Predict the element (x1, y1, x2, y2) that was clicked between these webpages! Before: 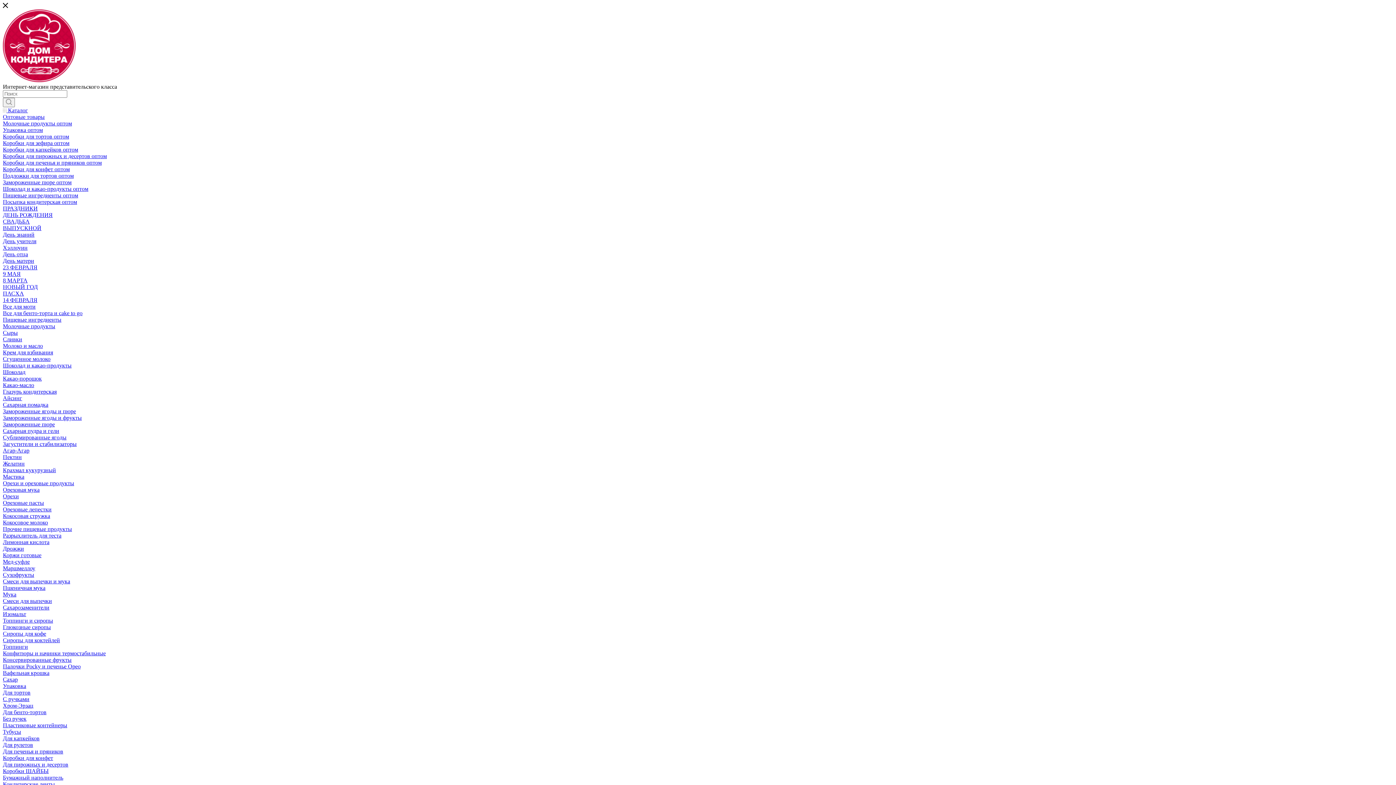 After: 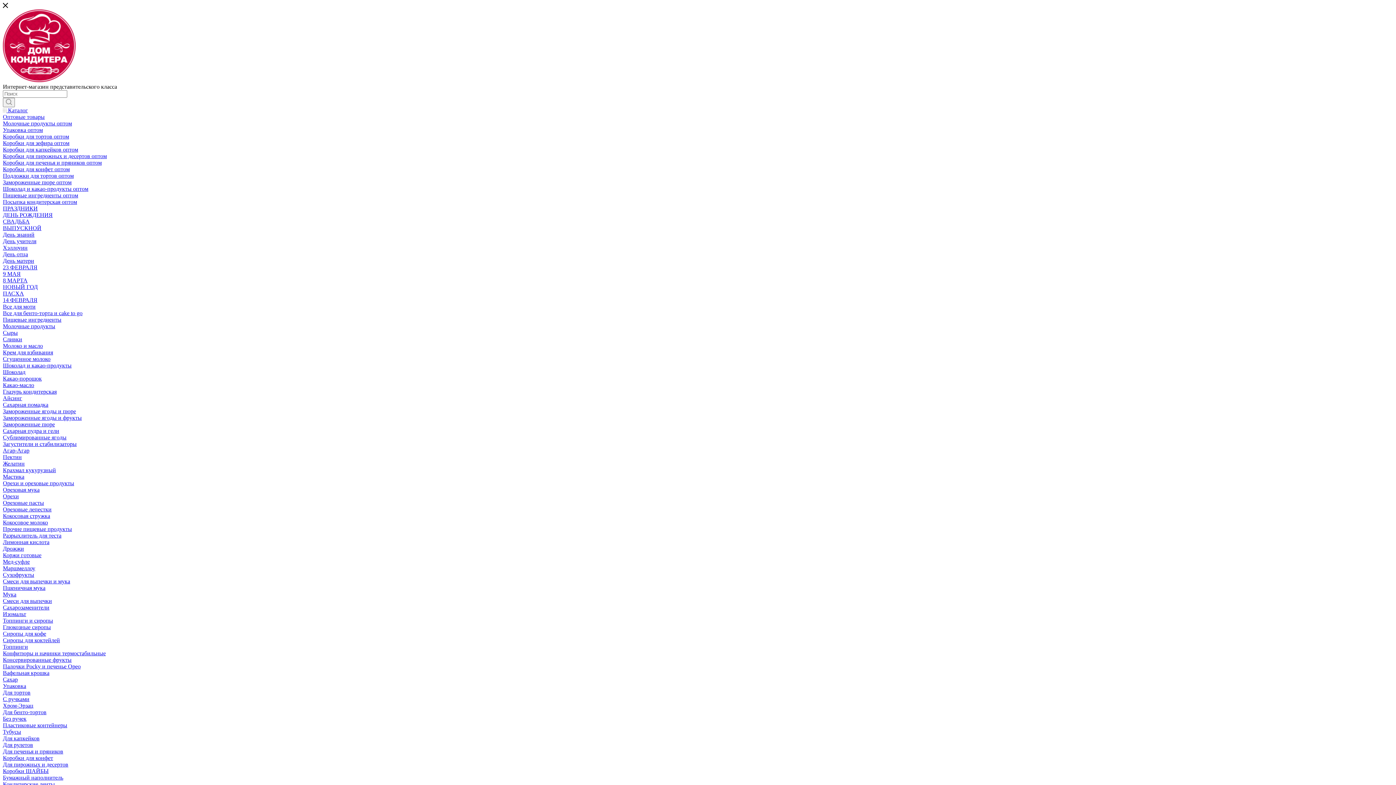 Action: bbox: (2, 251, 28, 257) label: День отца